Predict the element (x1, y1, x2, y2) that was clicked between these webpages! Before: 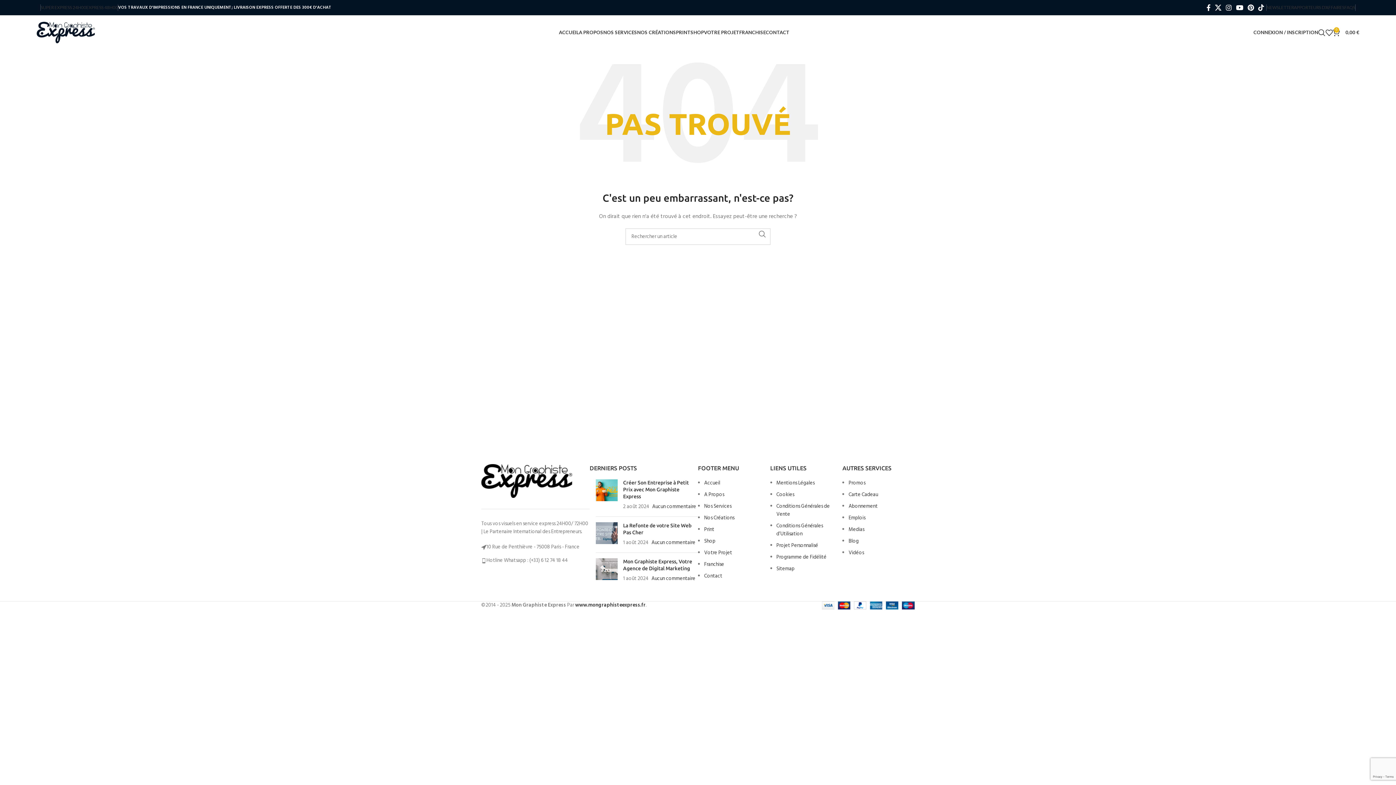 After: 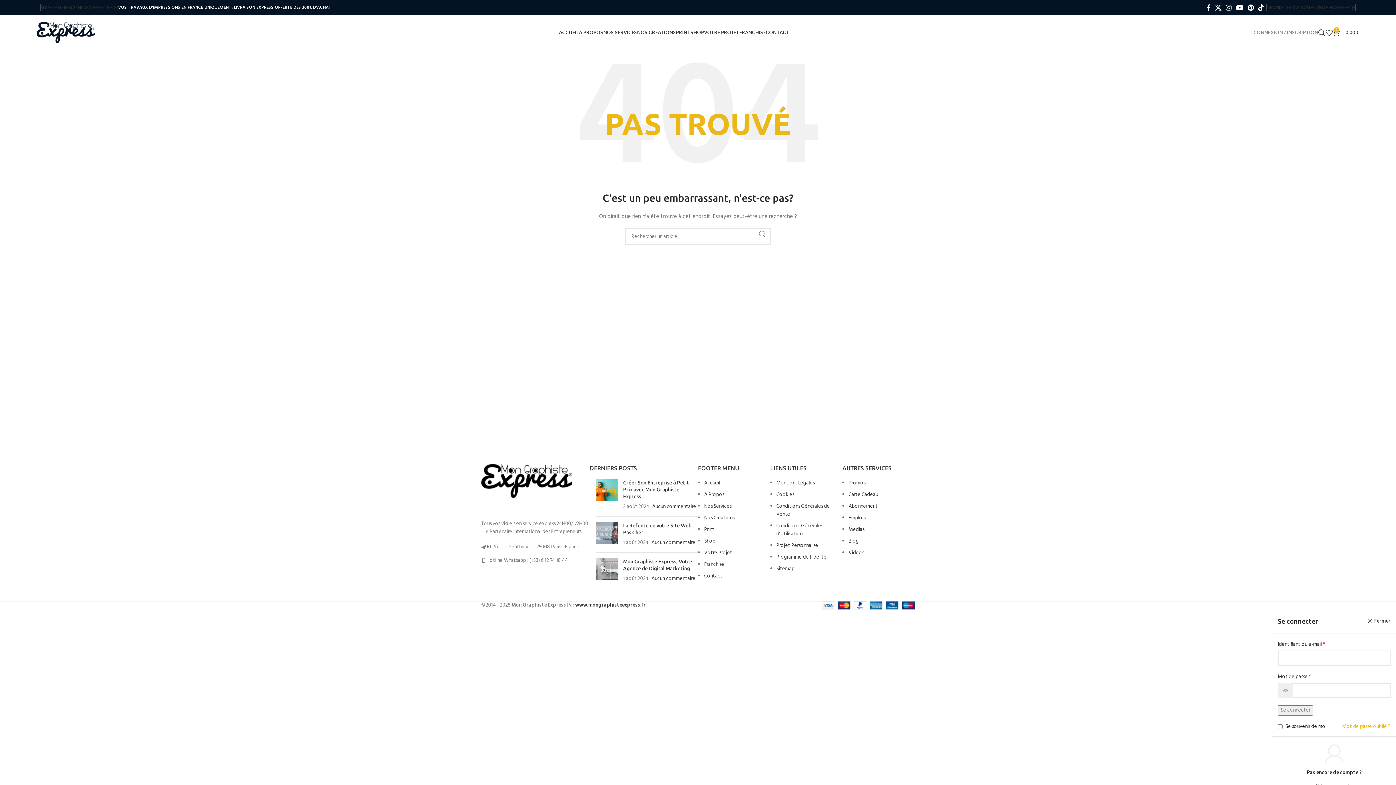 Action: bbox: (1253, 25, 1318, 39) label: CONNEXION / INSCRIPTION